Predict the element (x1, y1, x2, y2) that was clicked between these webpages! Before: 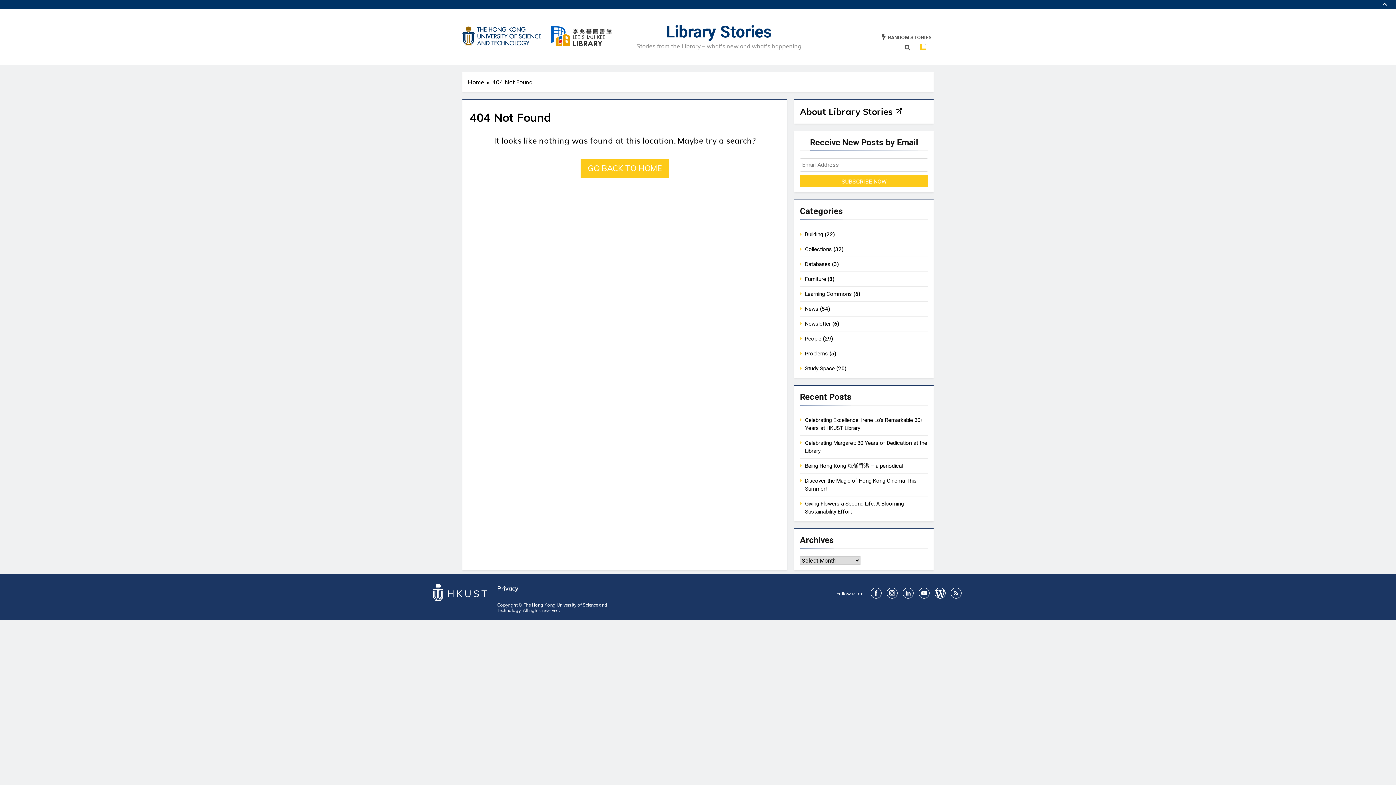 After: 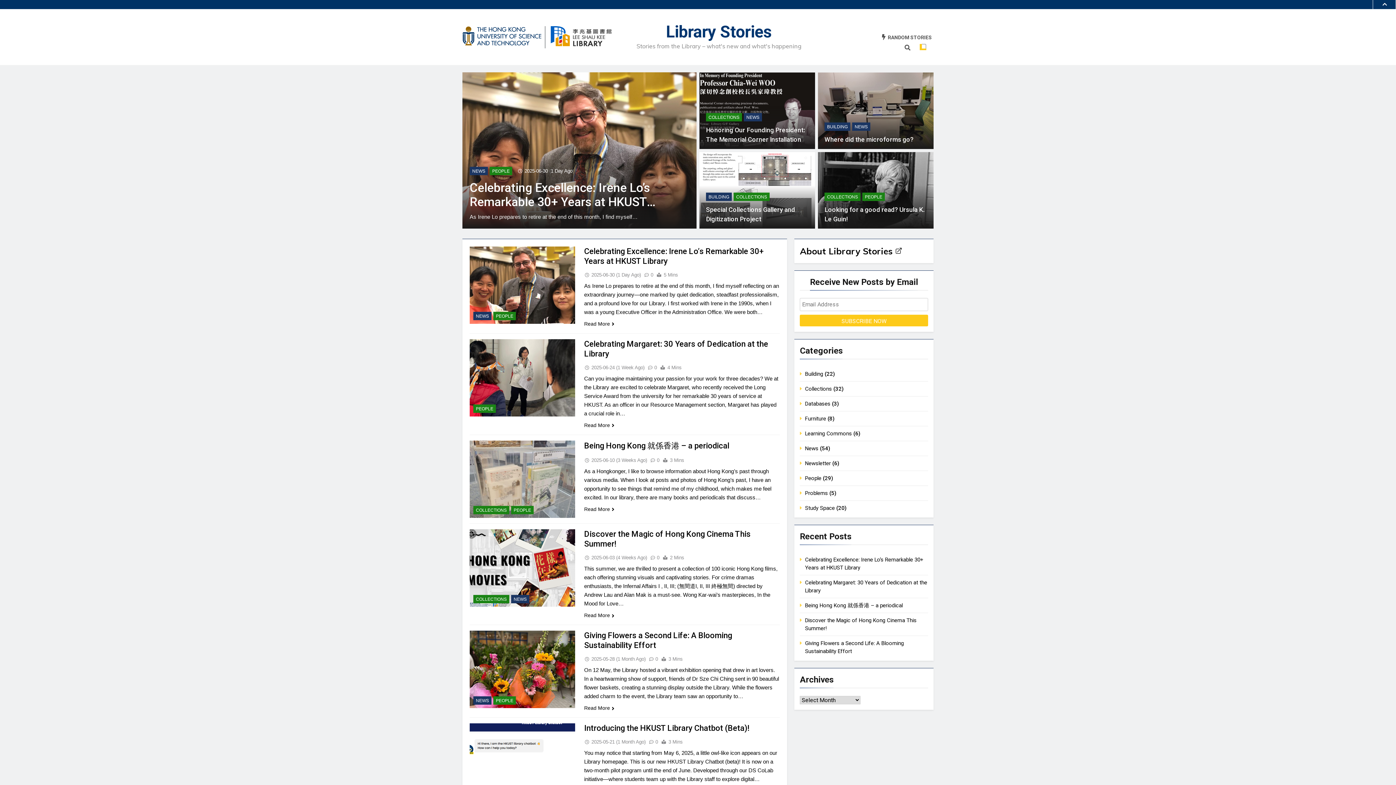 Action: label: GO BACK TO HOME bbox: (580, 158, 669, 178)